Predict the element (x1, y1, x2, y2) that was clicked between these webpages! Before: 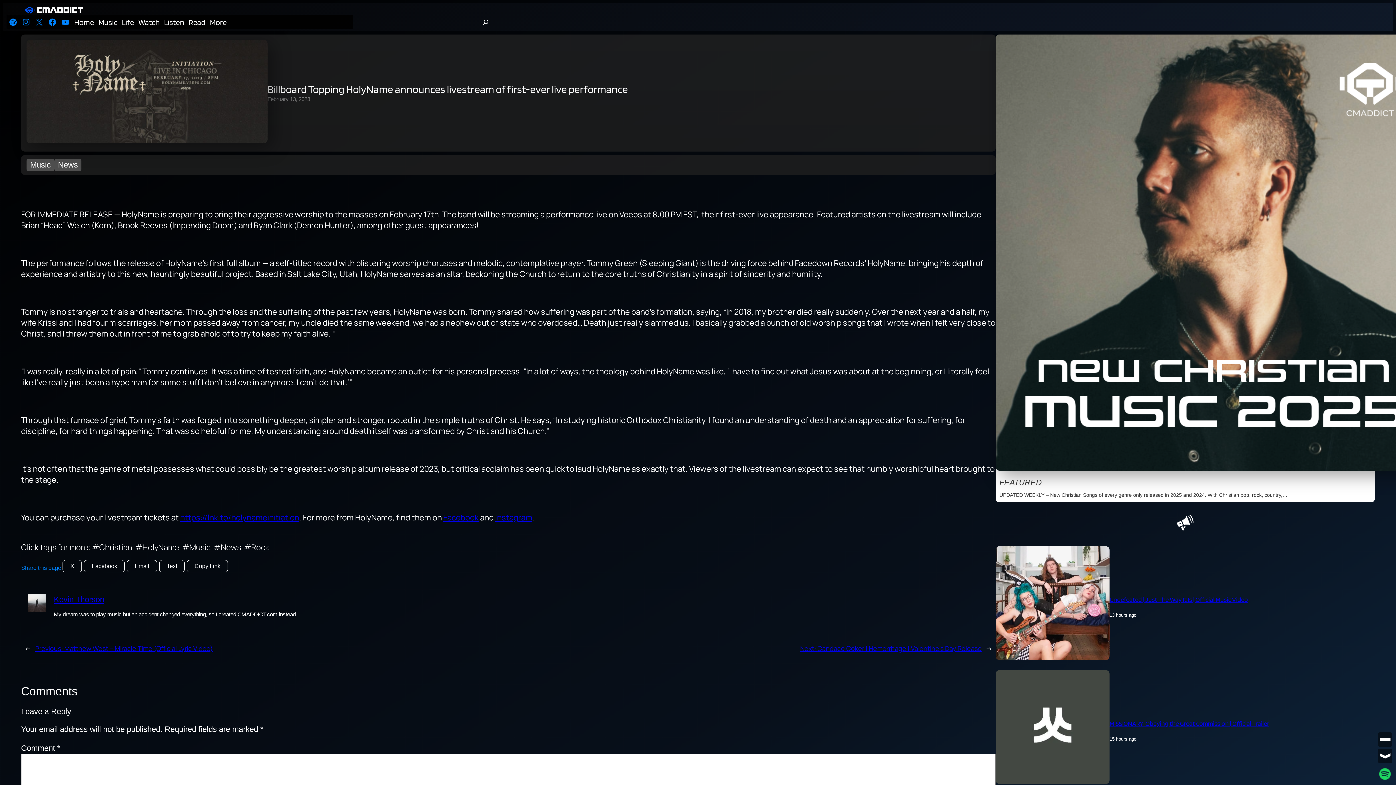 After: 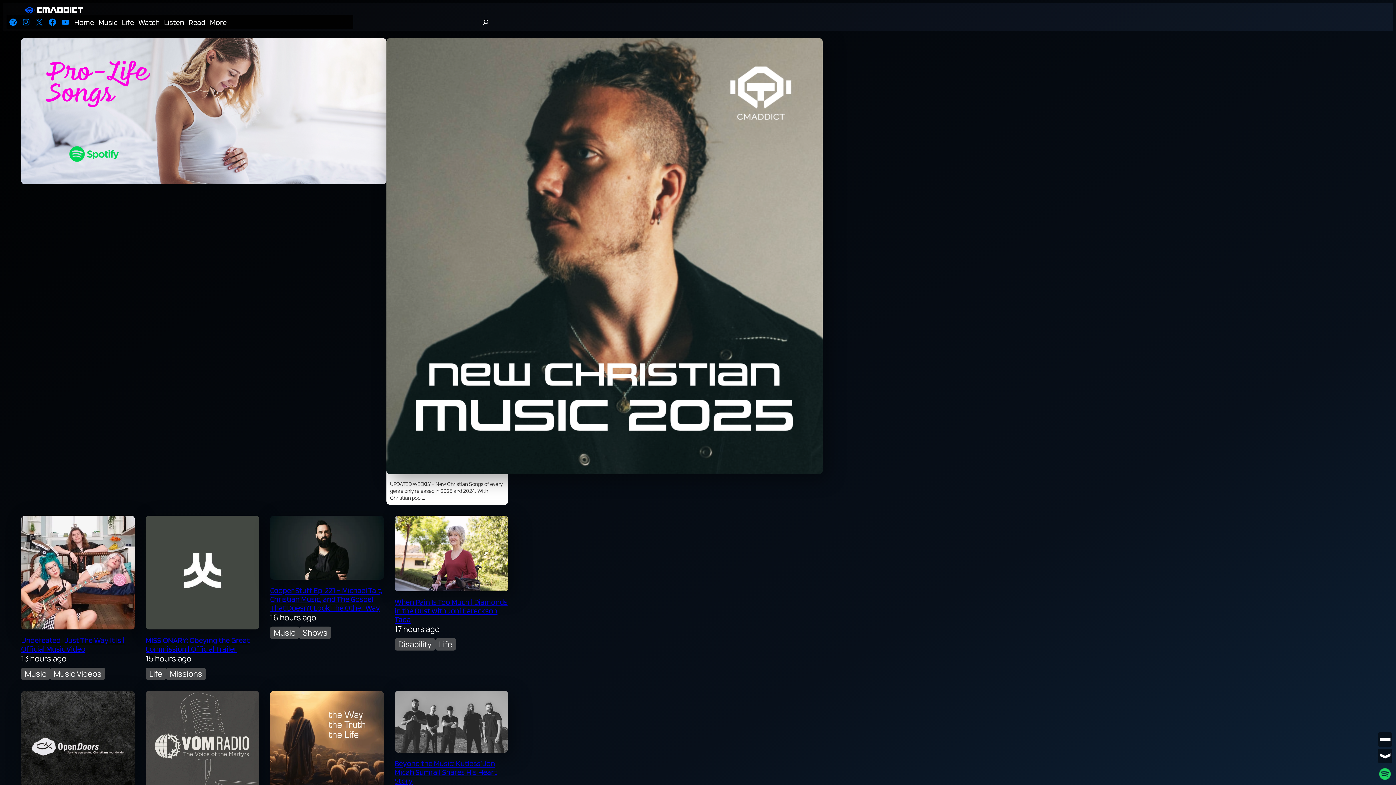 Action: bbox: (24, 4, 82, 14)